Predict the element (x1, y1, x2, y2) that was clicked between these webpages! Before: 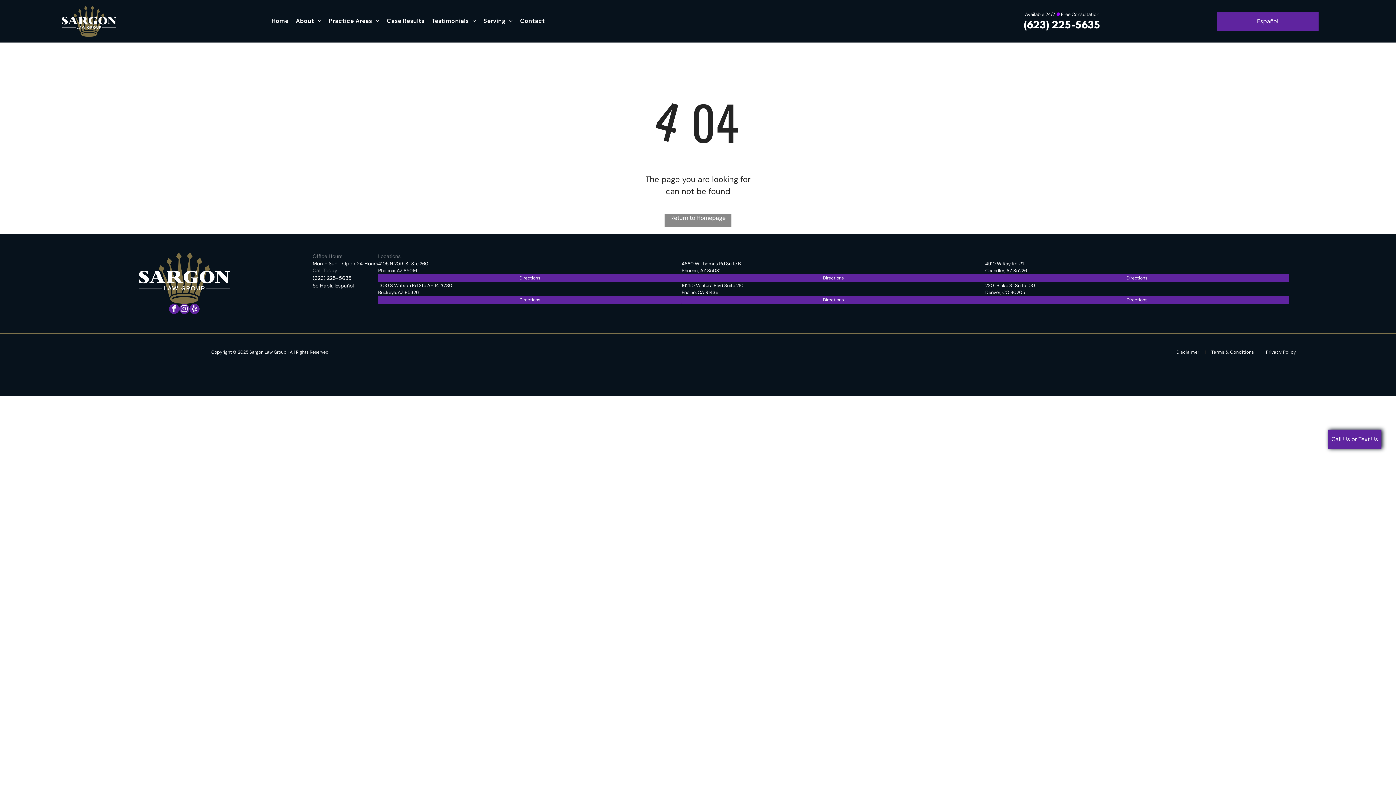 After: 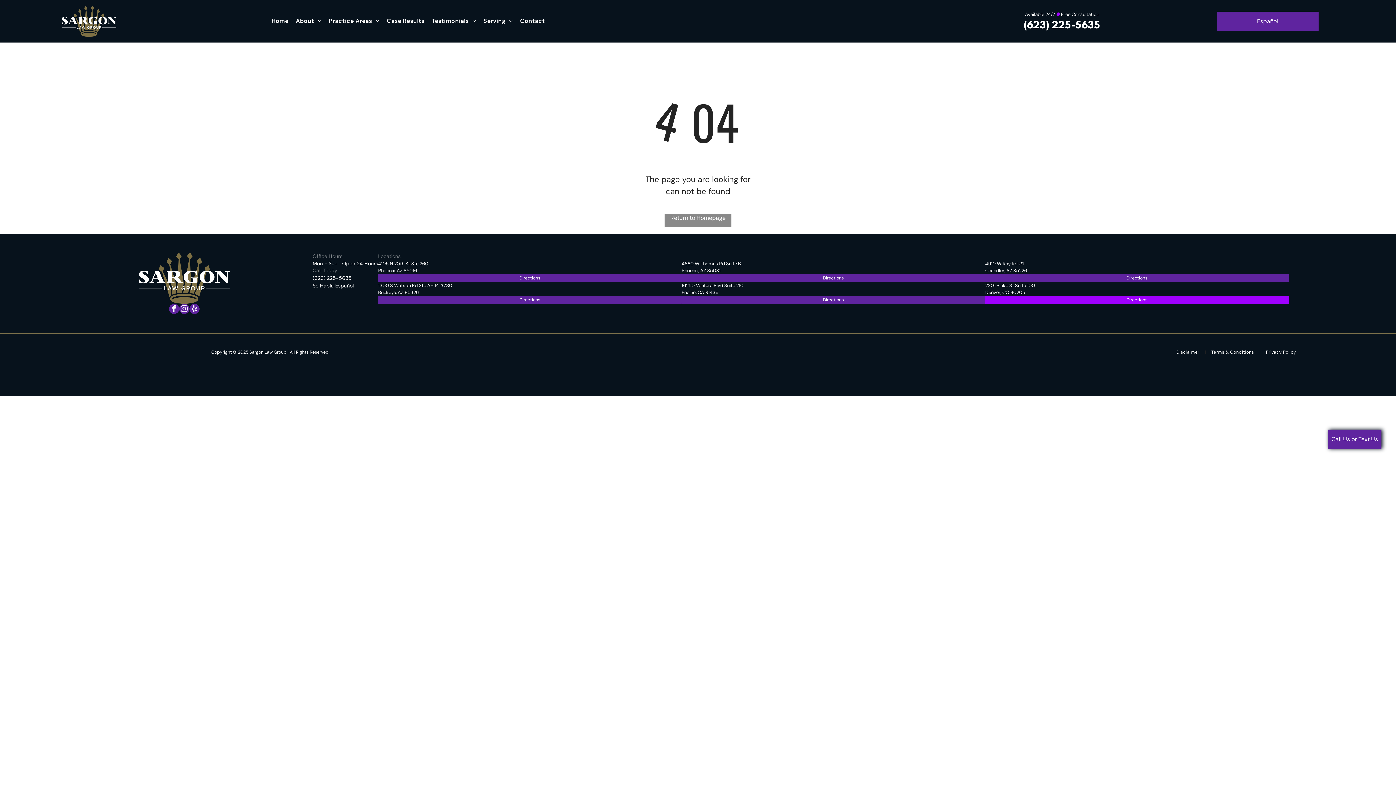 Action: bbox: (985, 295, 1289, 303) label: Directions